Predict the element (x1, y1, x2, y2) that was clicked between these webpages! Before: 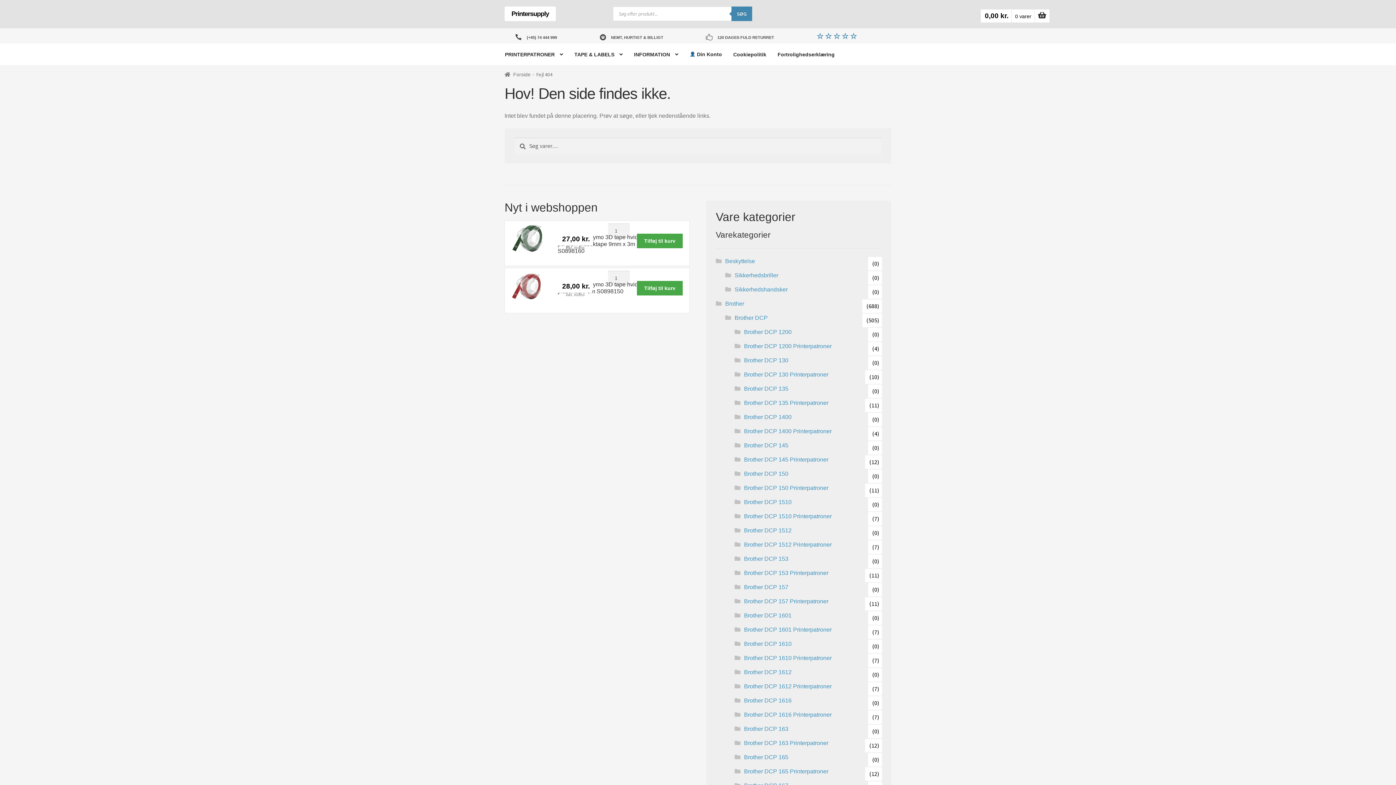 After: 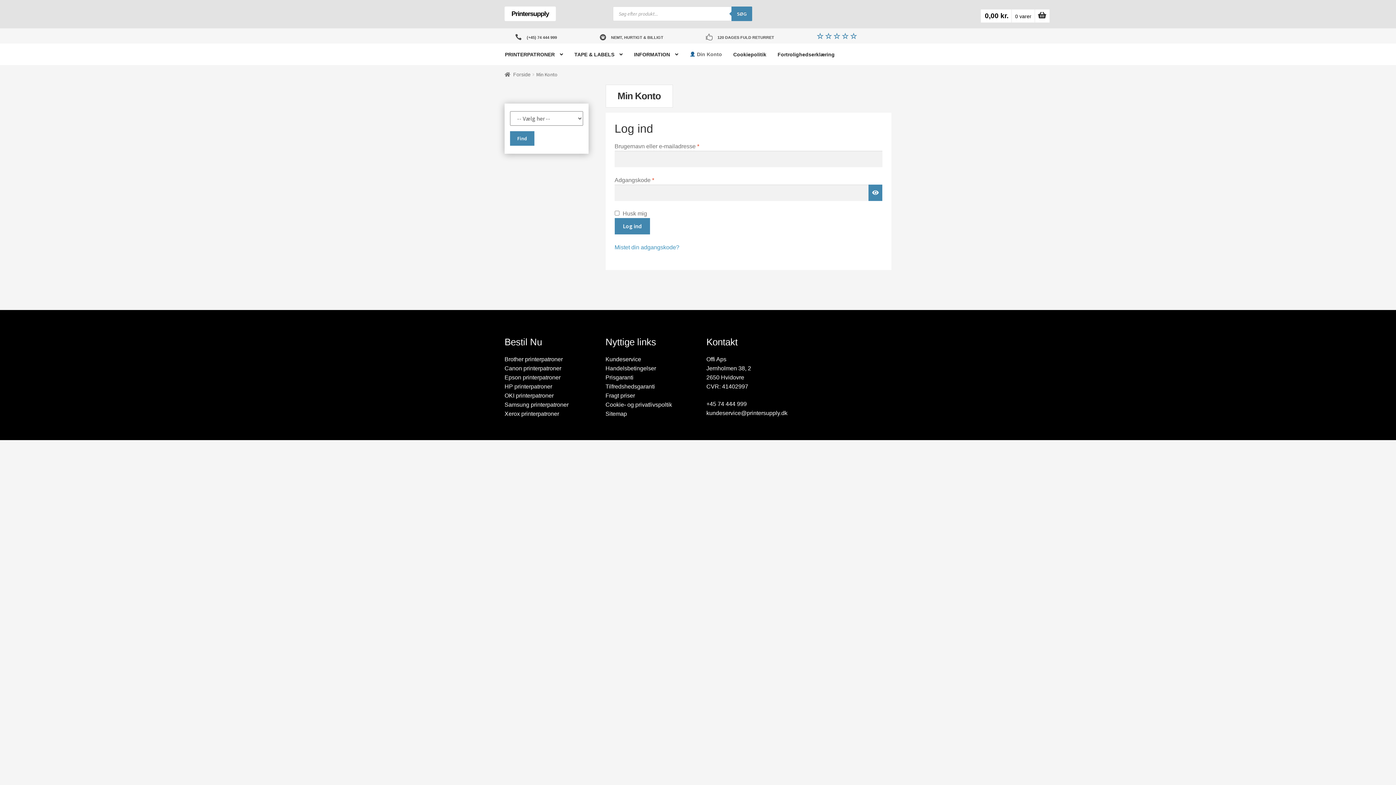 Action: bbox: (684, 43, 727, 65) label:  Din Konto